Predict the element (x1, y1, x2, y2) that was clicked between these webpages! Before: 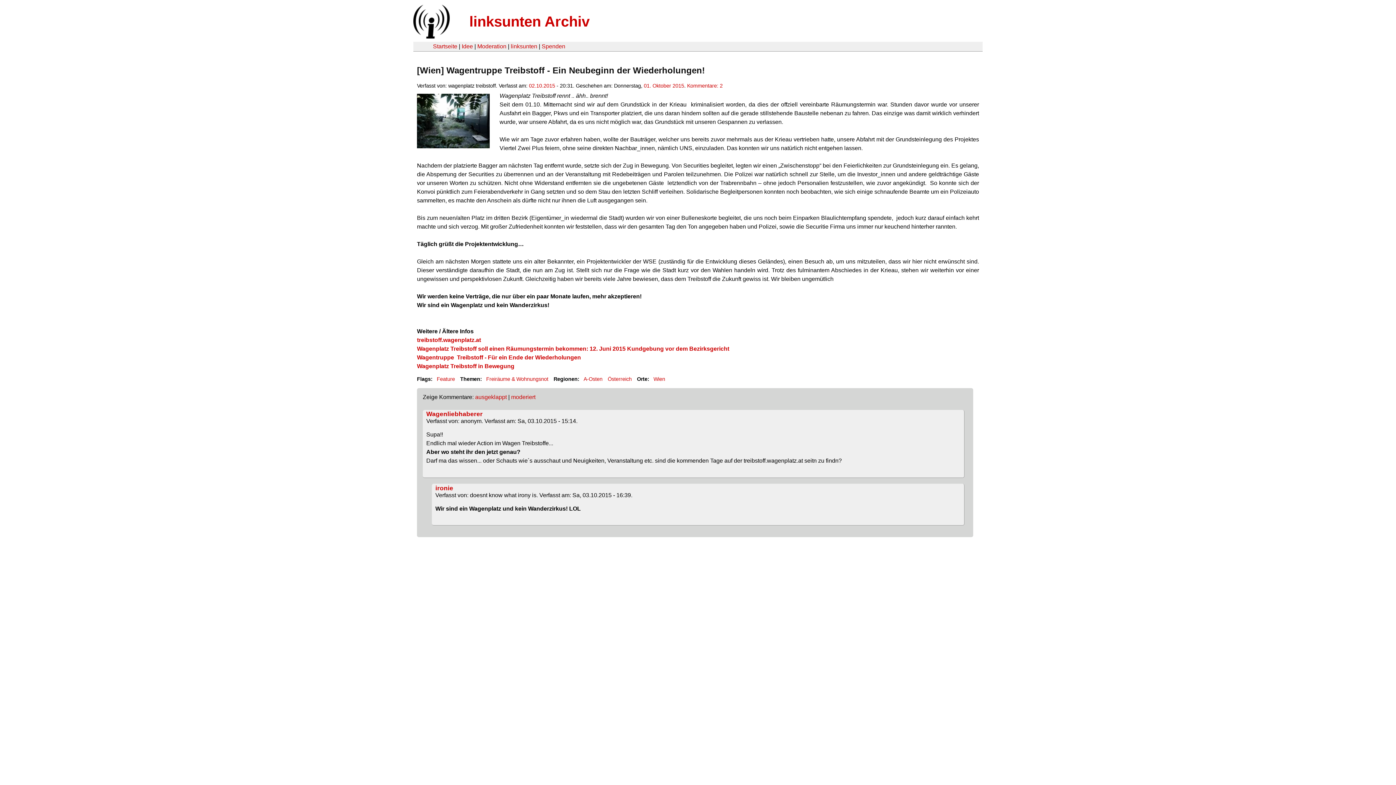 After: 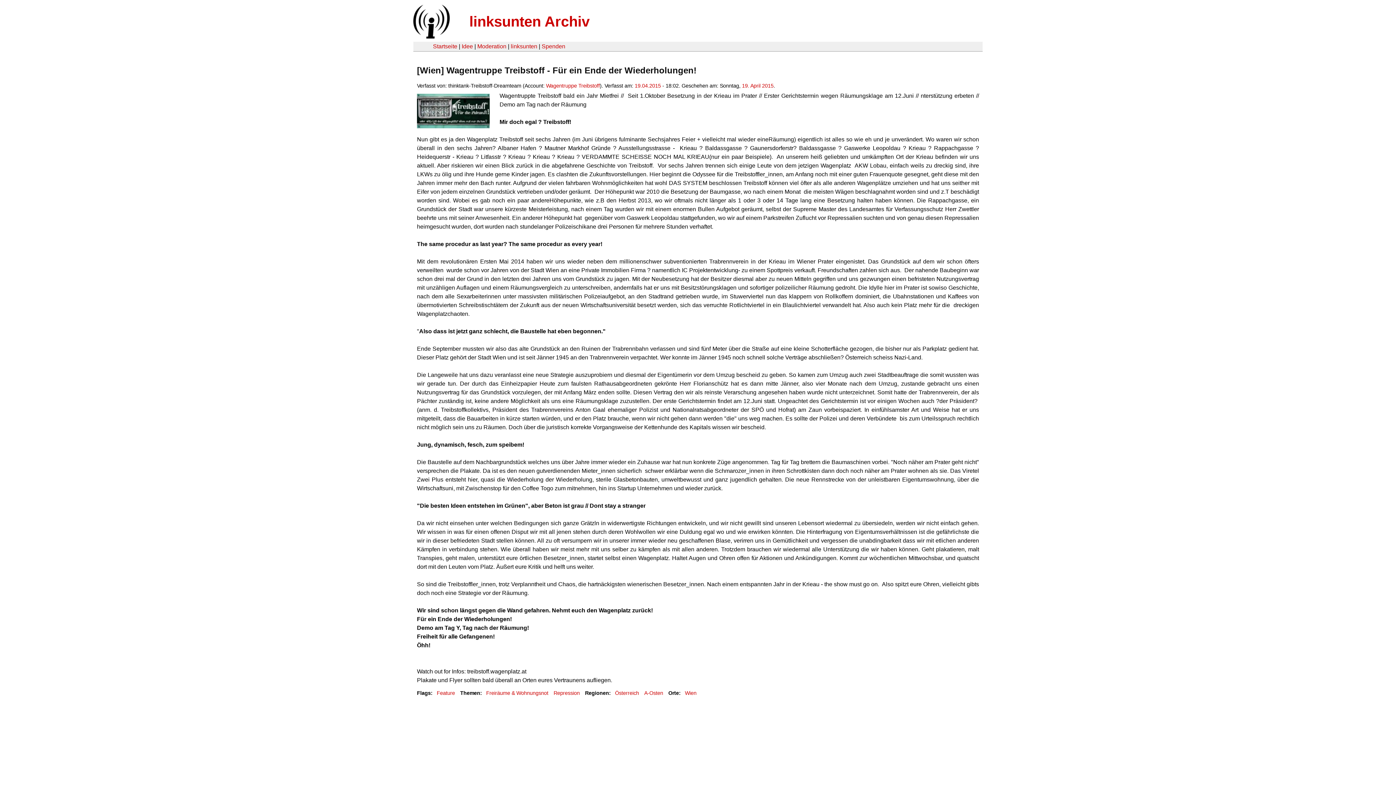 Action: bbox: (417, 354, 581, 360) label: Wagentruppe  Treibstoff - Für ein Ende der Wiederholungen